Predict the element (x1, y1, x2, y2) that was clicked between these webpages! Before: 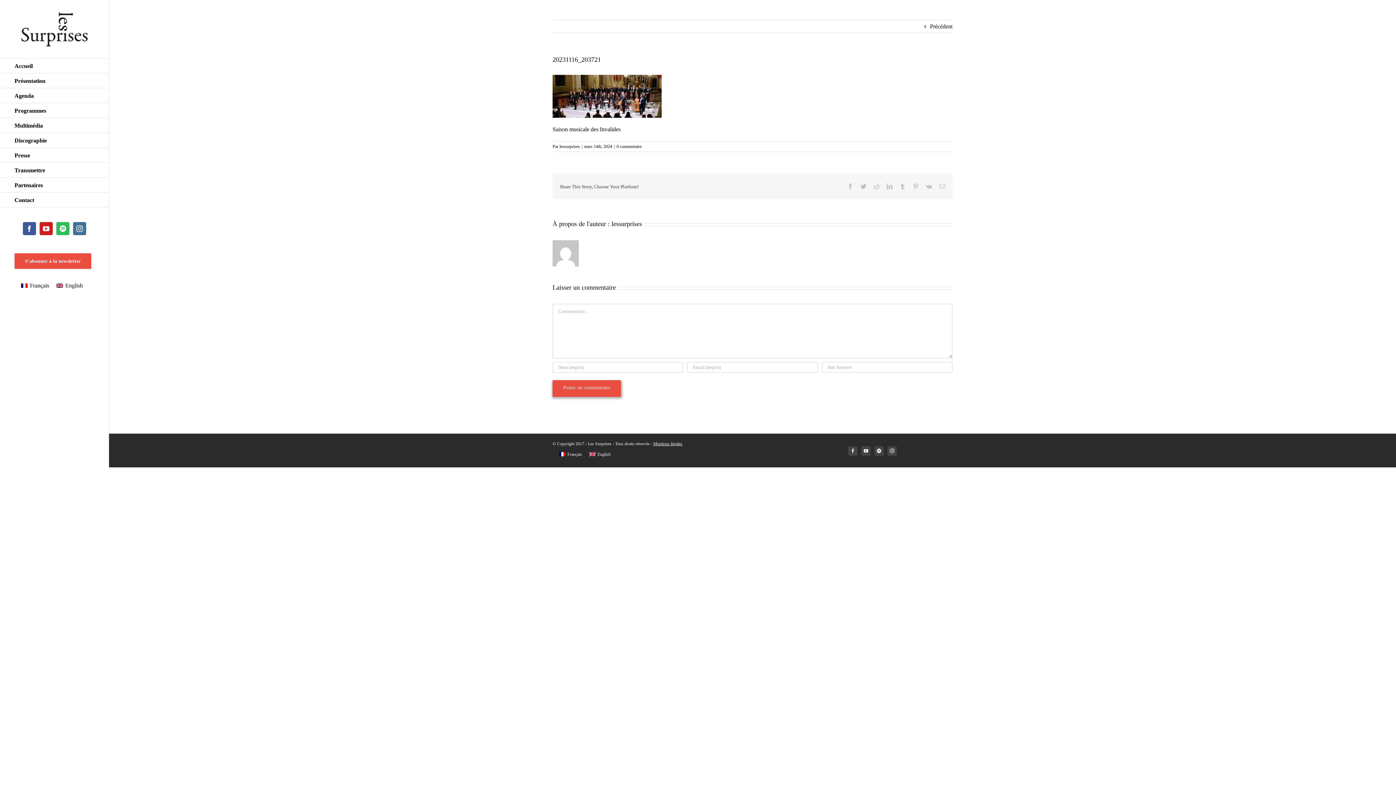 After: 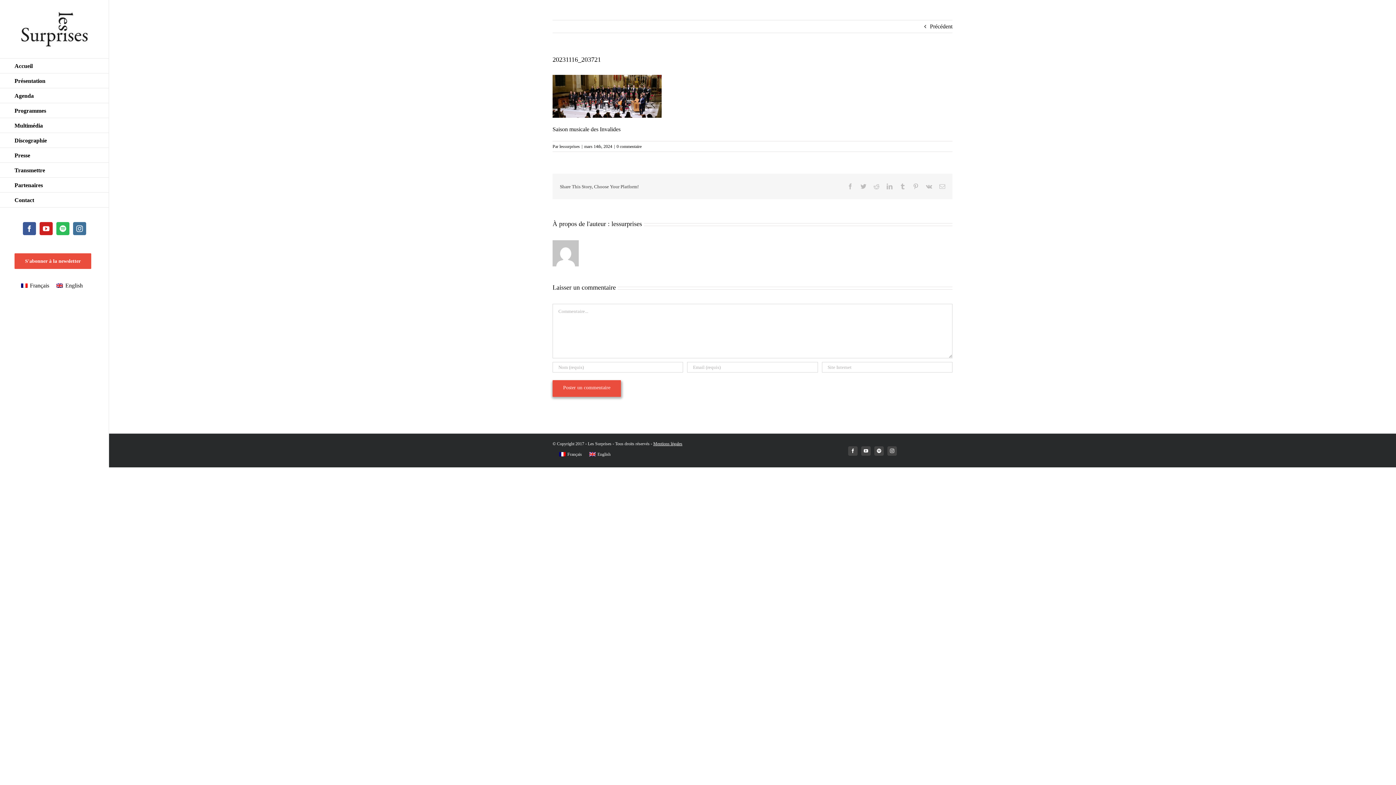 Action: label: Français bbox: (555, 450, 585, 459)